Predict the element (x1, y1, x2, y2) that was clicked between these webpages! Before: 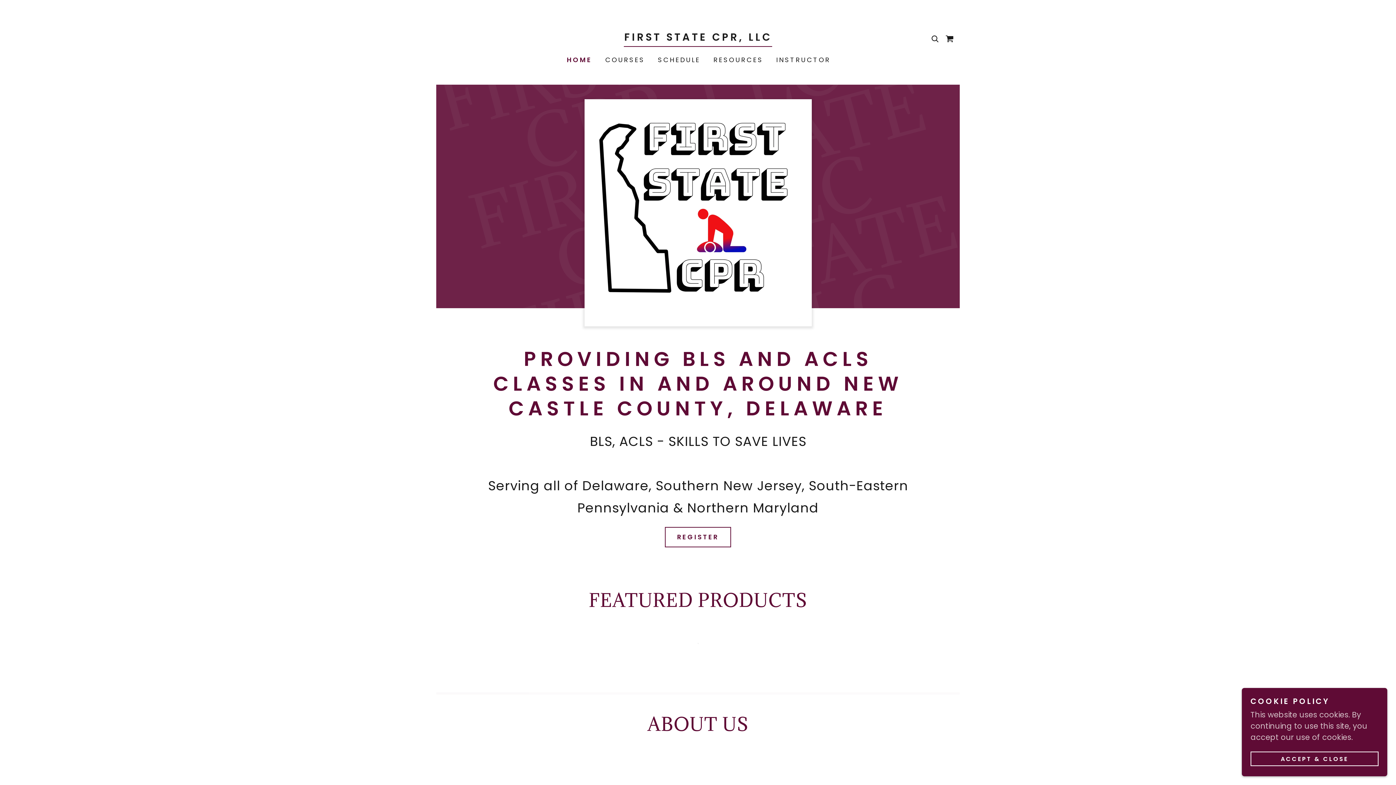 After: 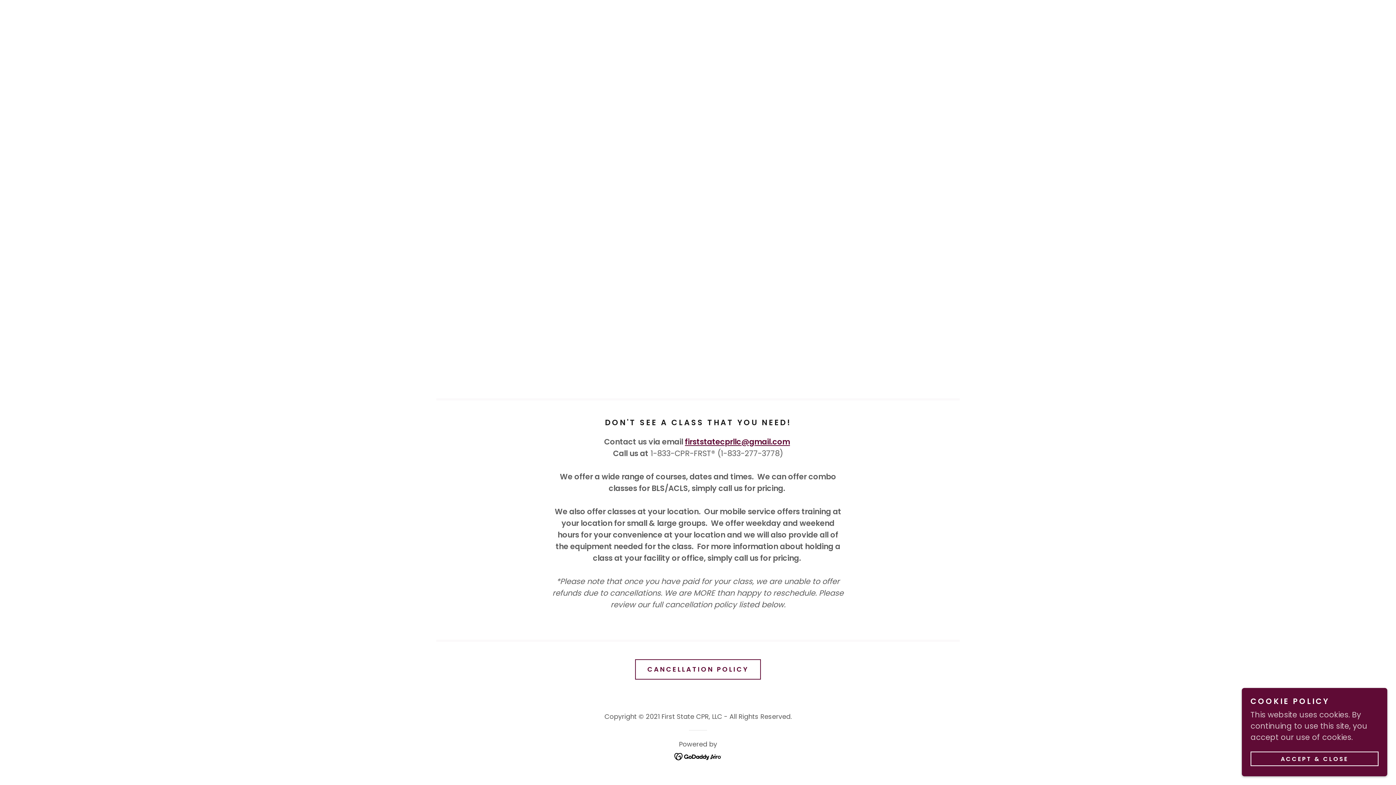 Action: label: Shopping Cart Icon bbox: (942, 31, 957, 46)